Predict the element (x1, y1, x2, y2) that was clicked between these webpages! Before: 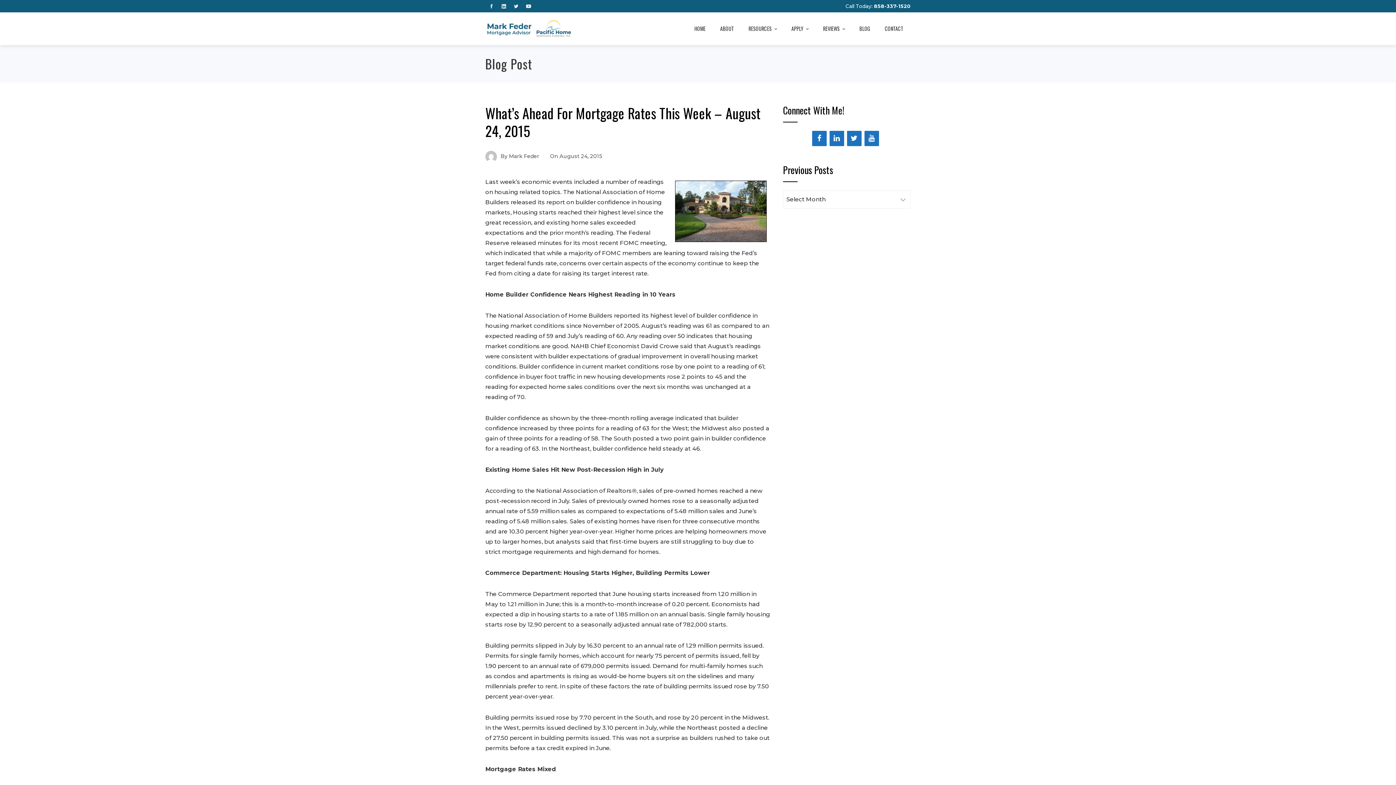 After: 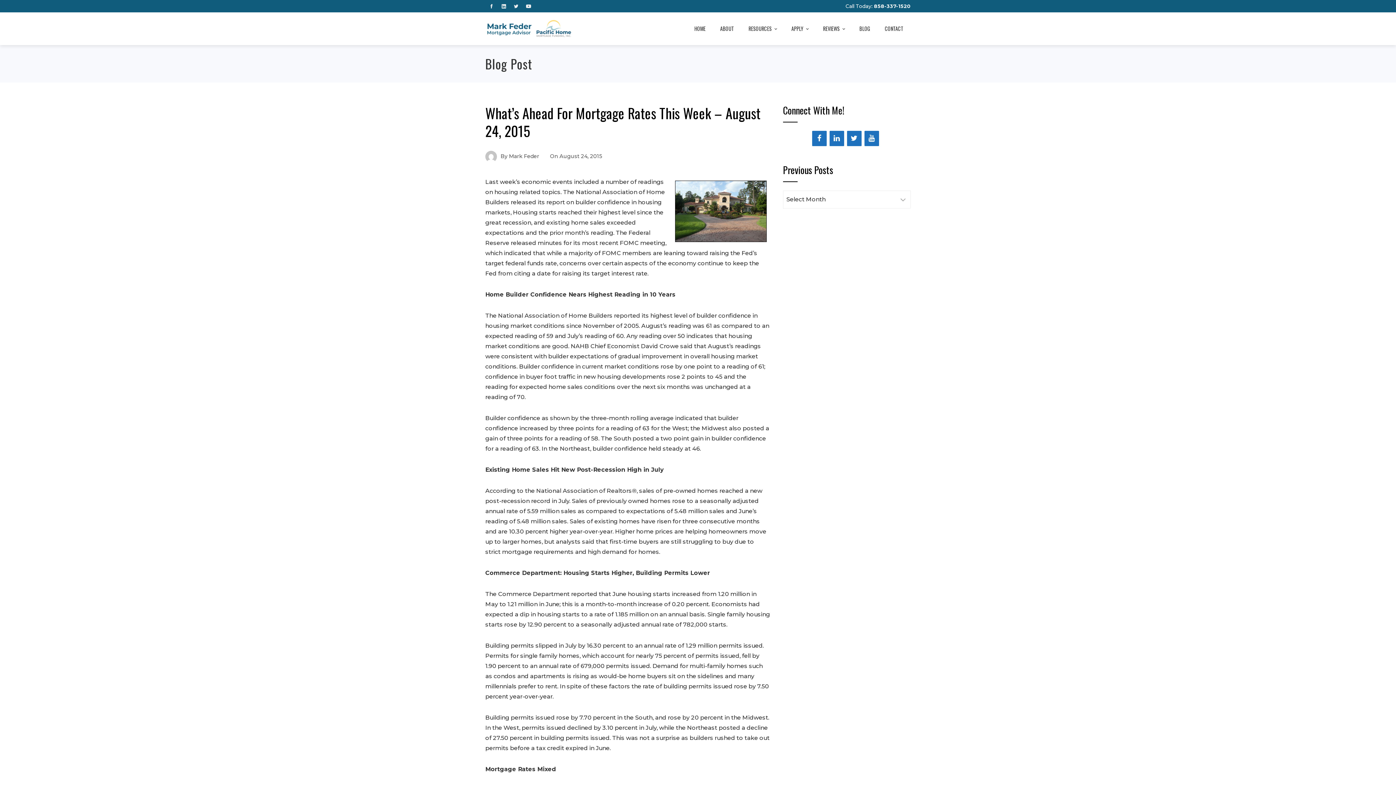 Action: bbox: (485, 1, 497, 10)